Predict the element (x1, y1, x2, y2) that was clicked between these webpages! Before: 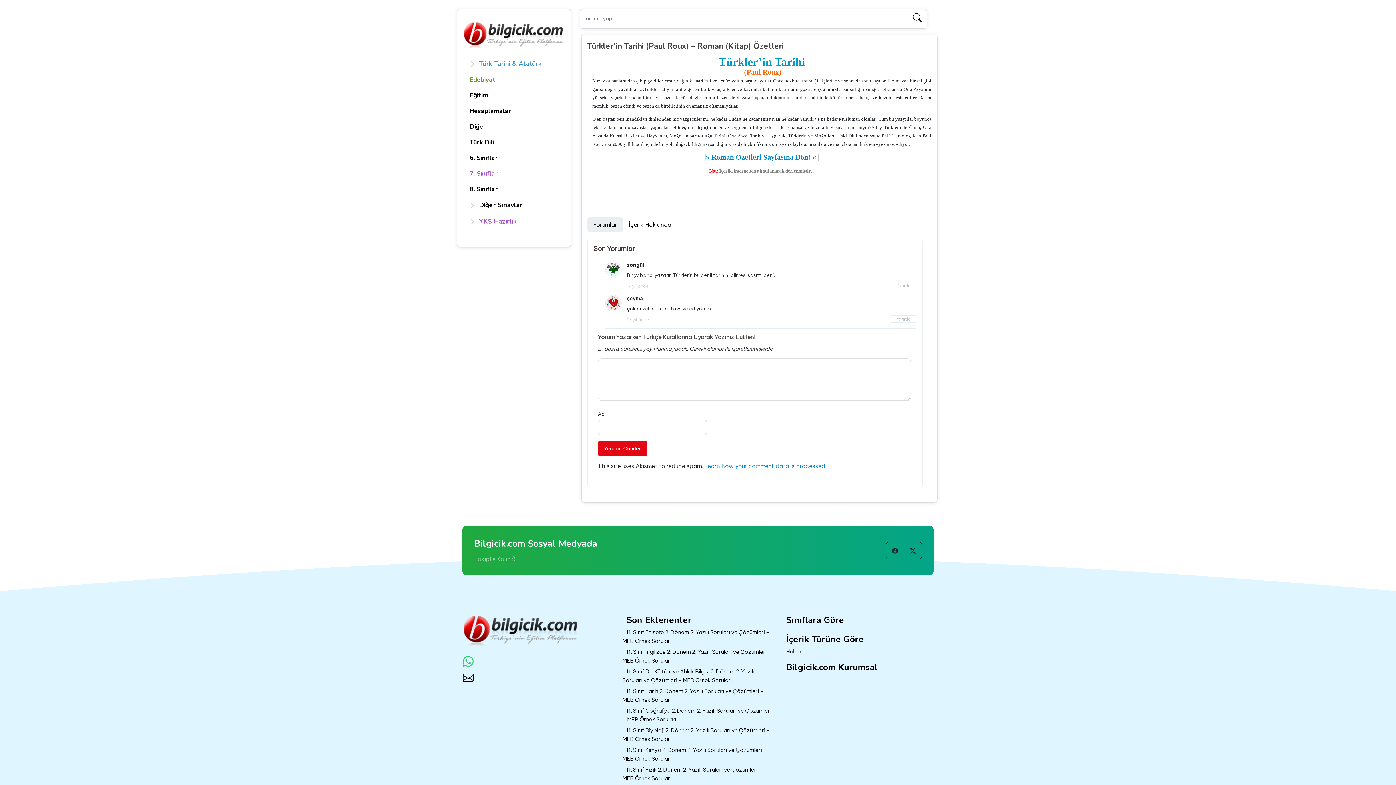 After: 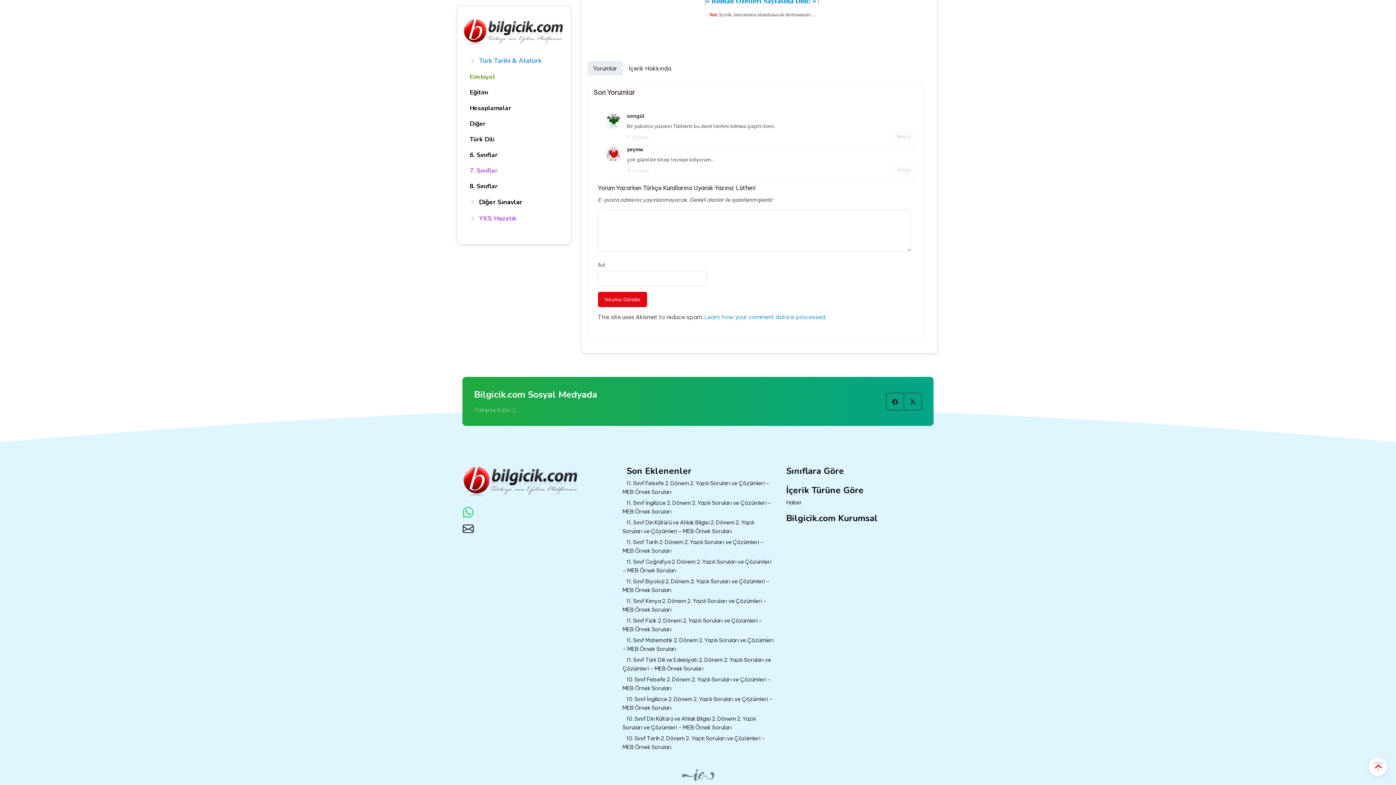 Action: bbox: (891, 282, 916, 289) label: songül için yanıt